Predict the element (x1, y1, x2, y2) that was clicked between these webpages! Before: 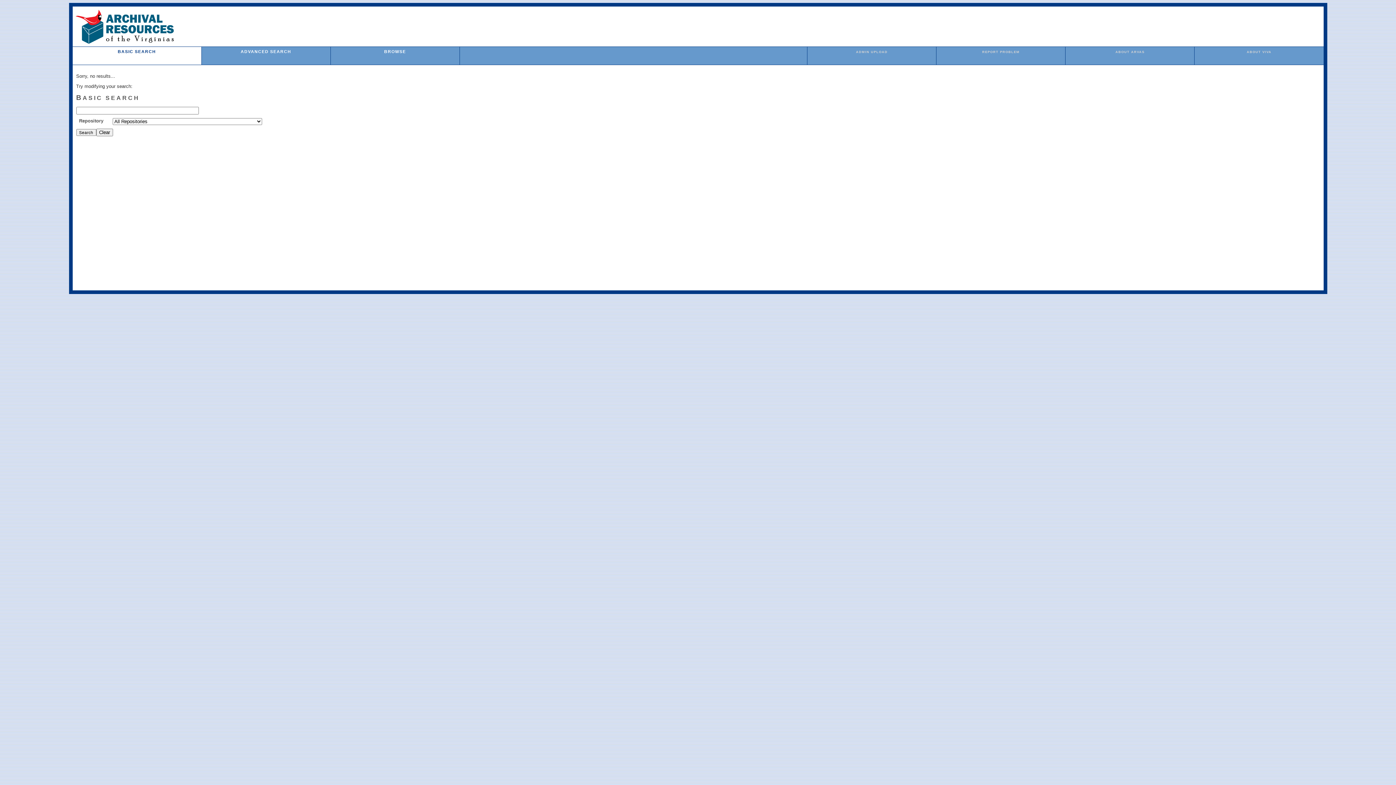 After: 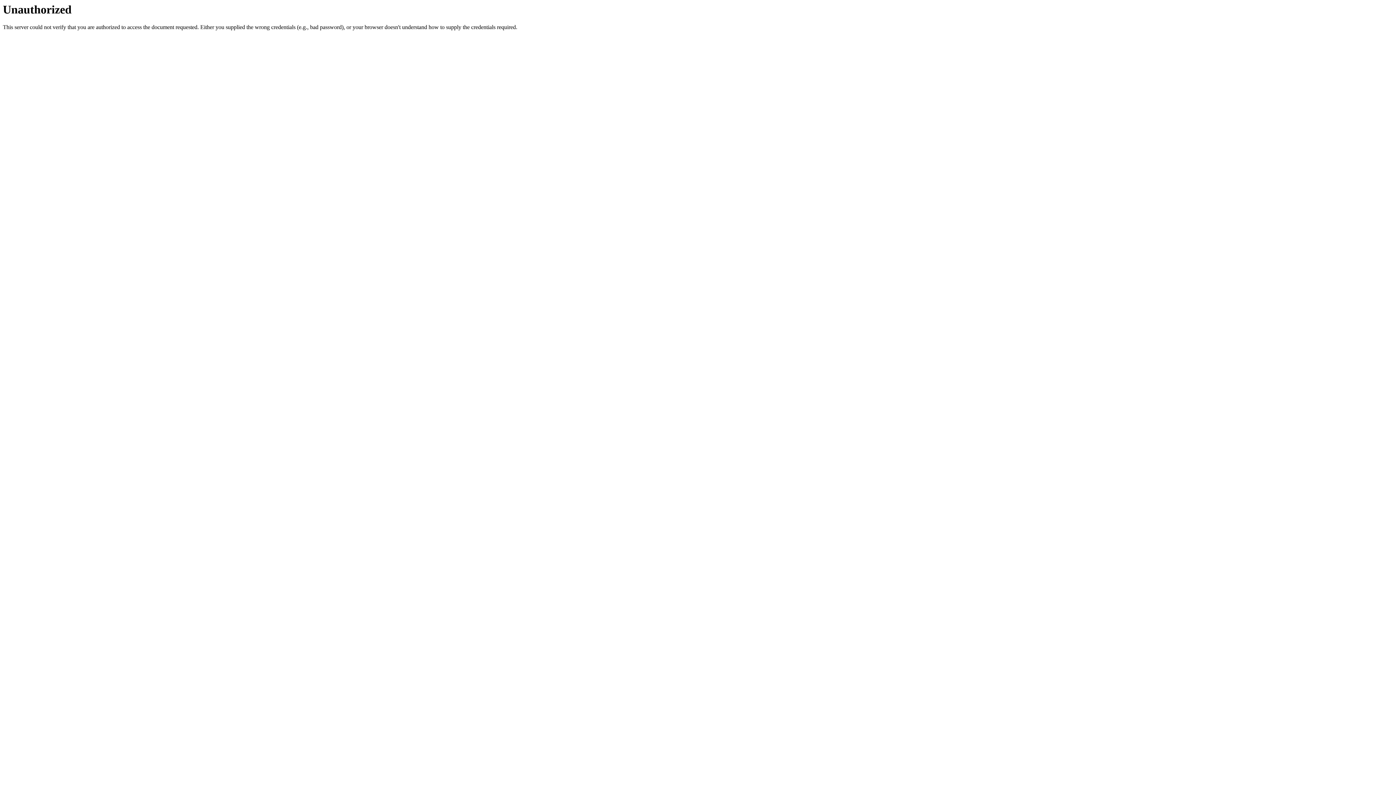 Action: label: ADMIN UPLOAD bbox: (856, 50, 887, 53)